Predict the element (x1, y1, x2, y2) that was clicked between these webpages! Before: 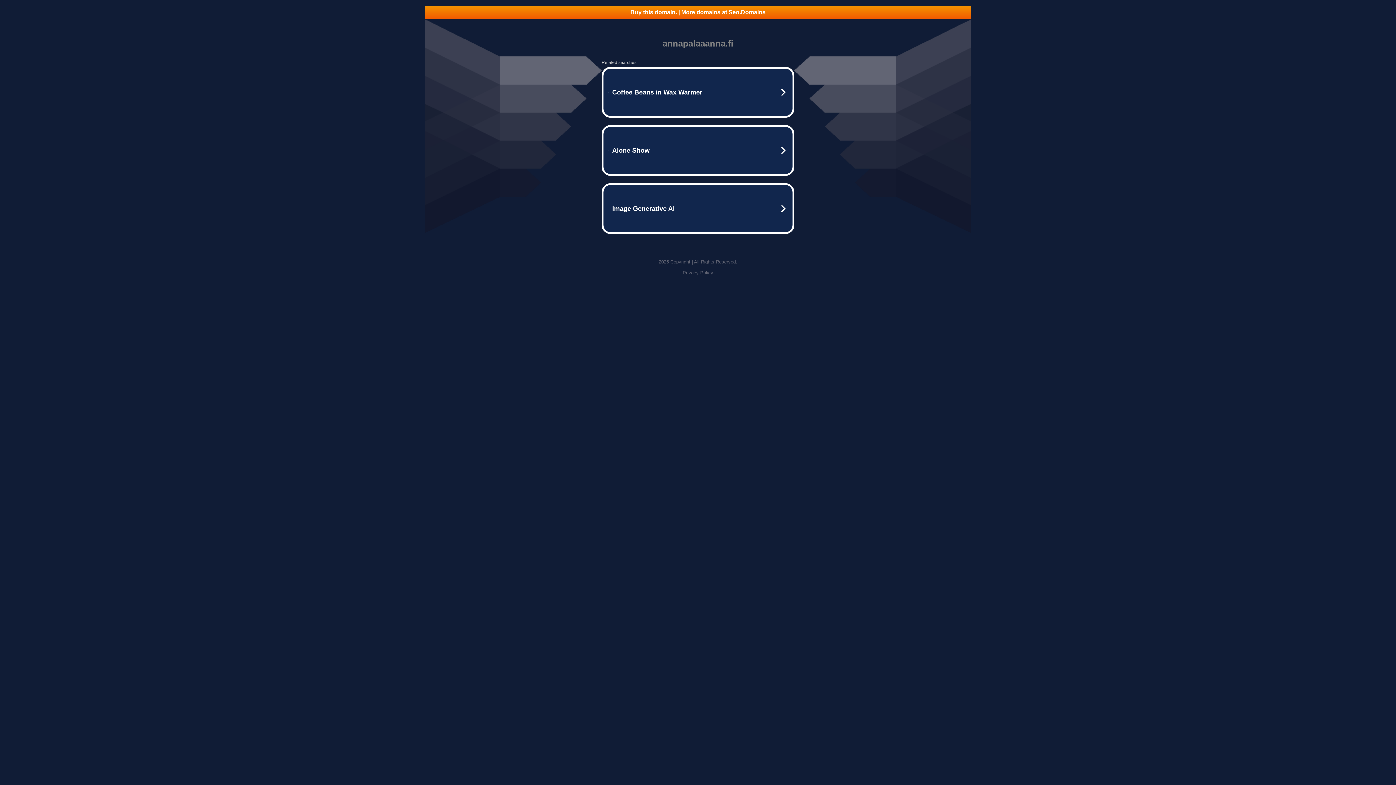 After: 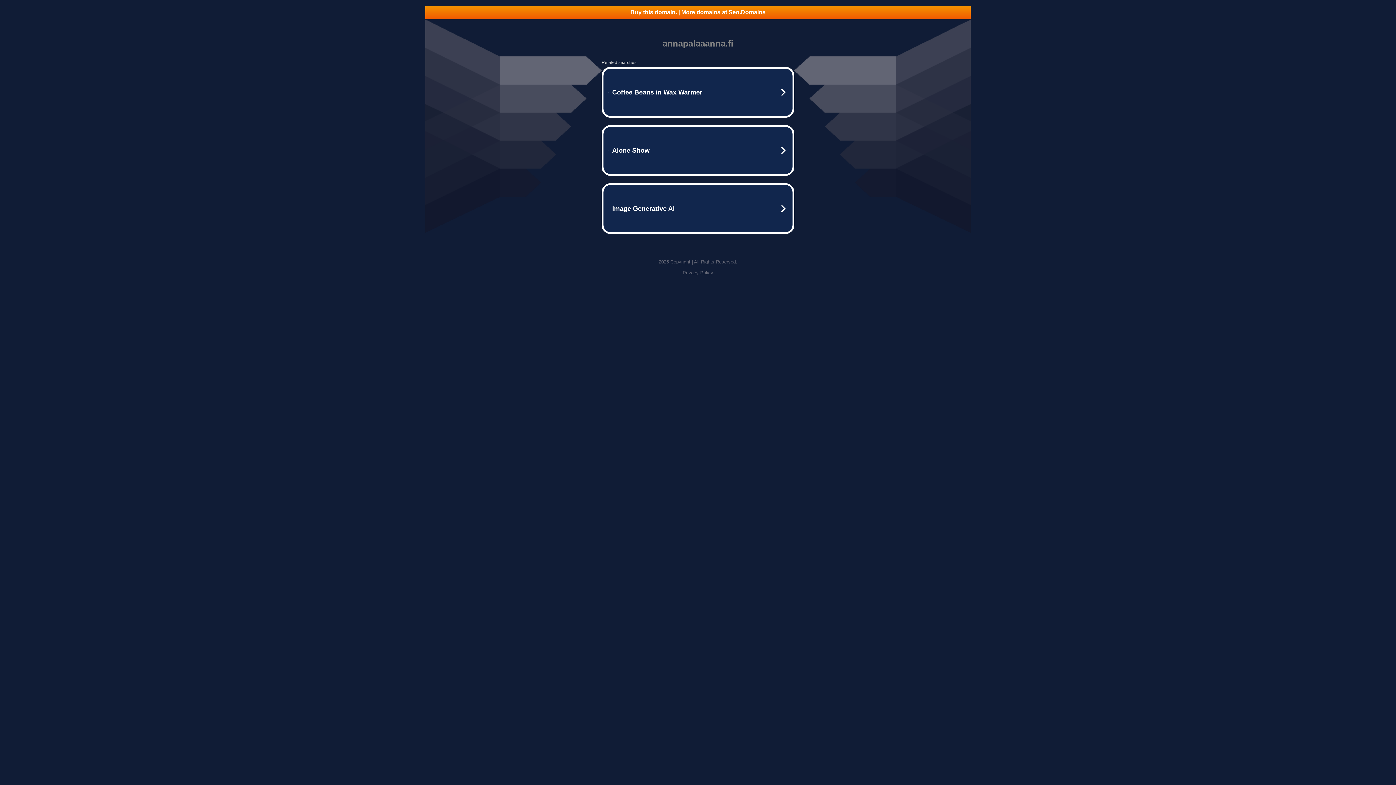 Action: bbox: (425, 5, 970, 18) label: Buy this domain. | More domains at Seo.Domains